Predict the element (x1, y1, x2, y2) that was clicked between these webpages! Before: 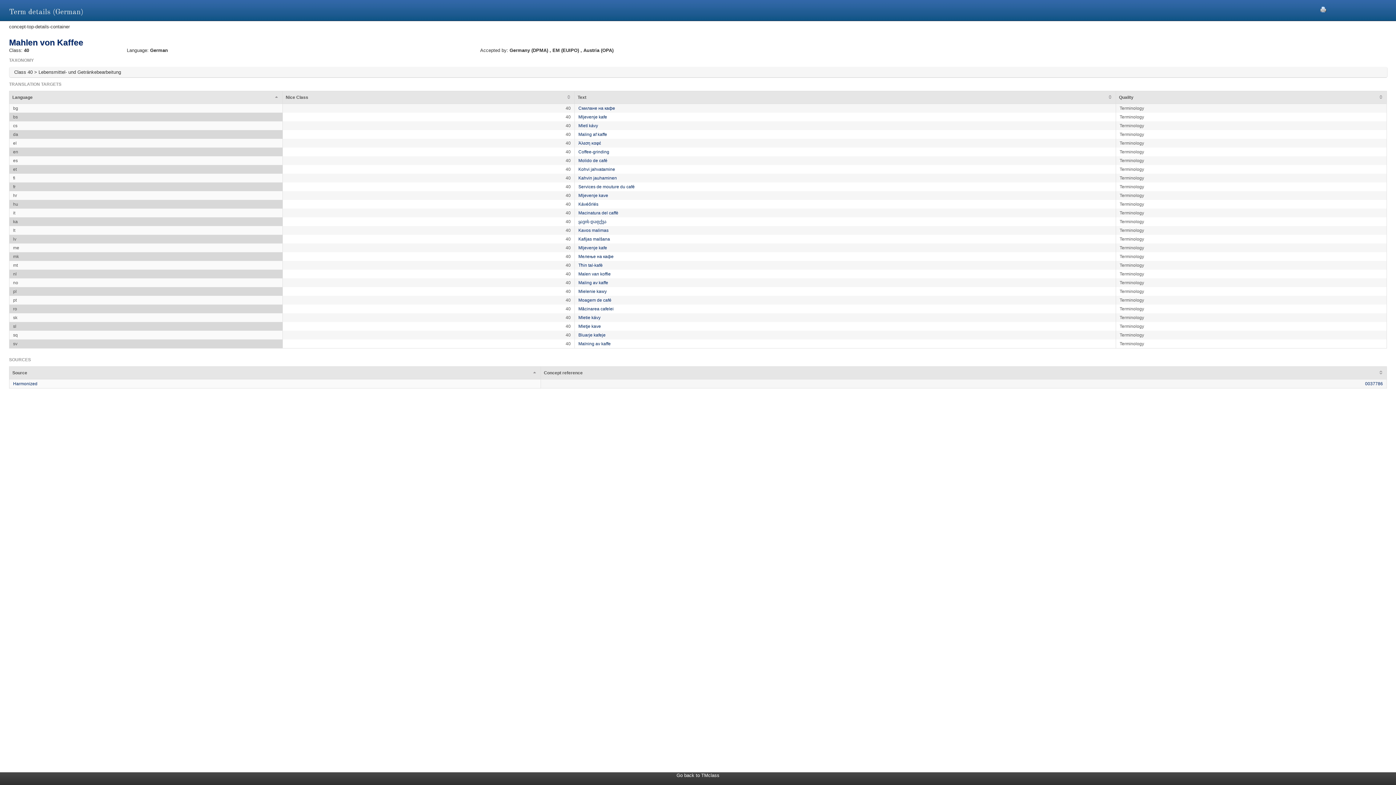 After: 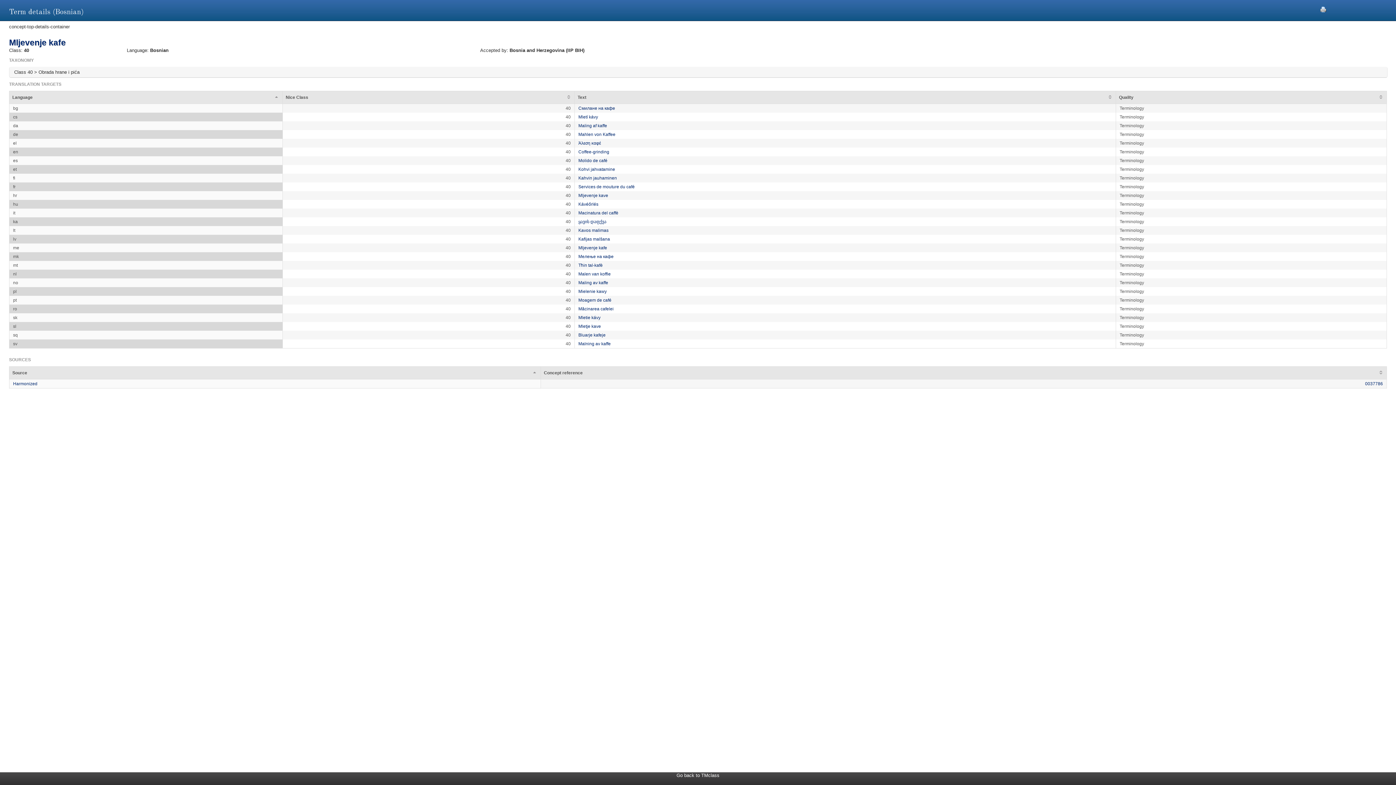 Action: bbox: (578, 114, 607, 119) label: Mljevenje kafe